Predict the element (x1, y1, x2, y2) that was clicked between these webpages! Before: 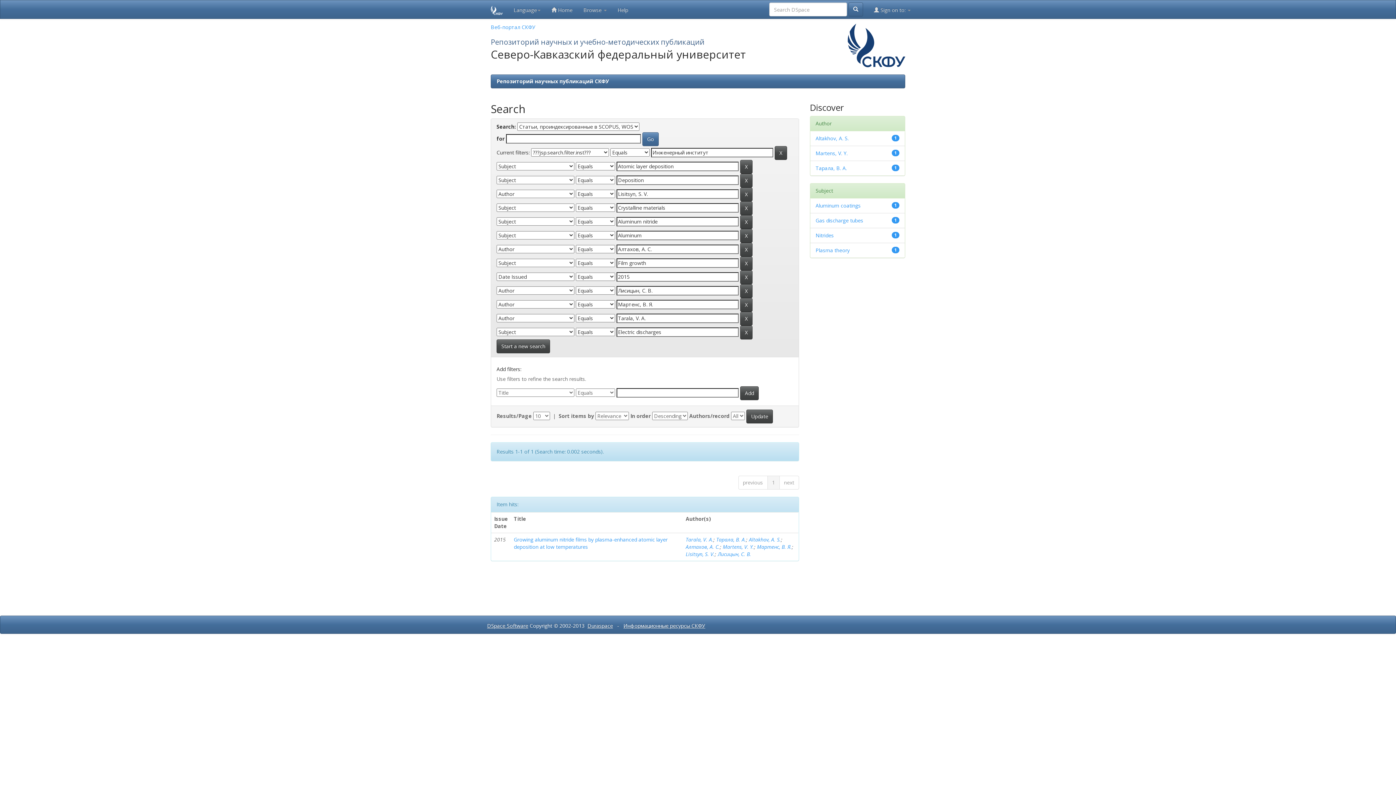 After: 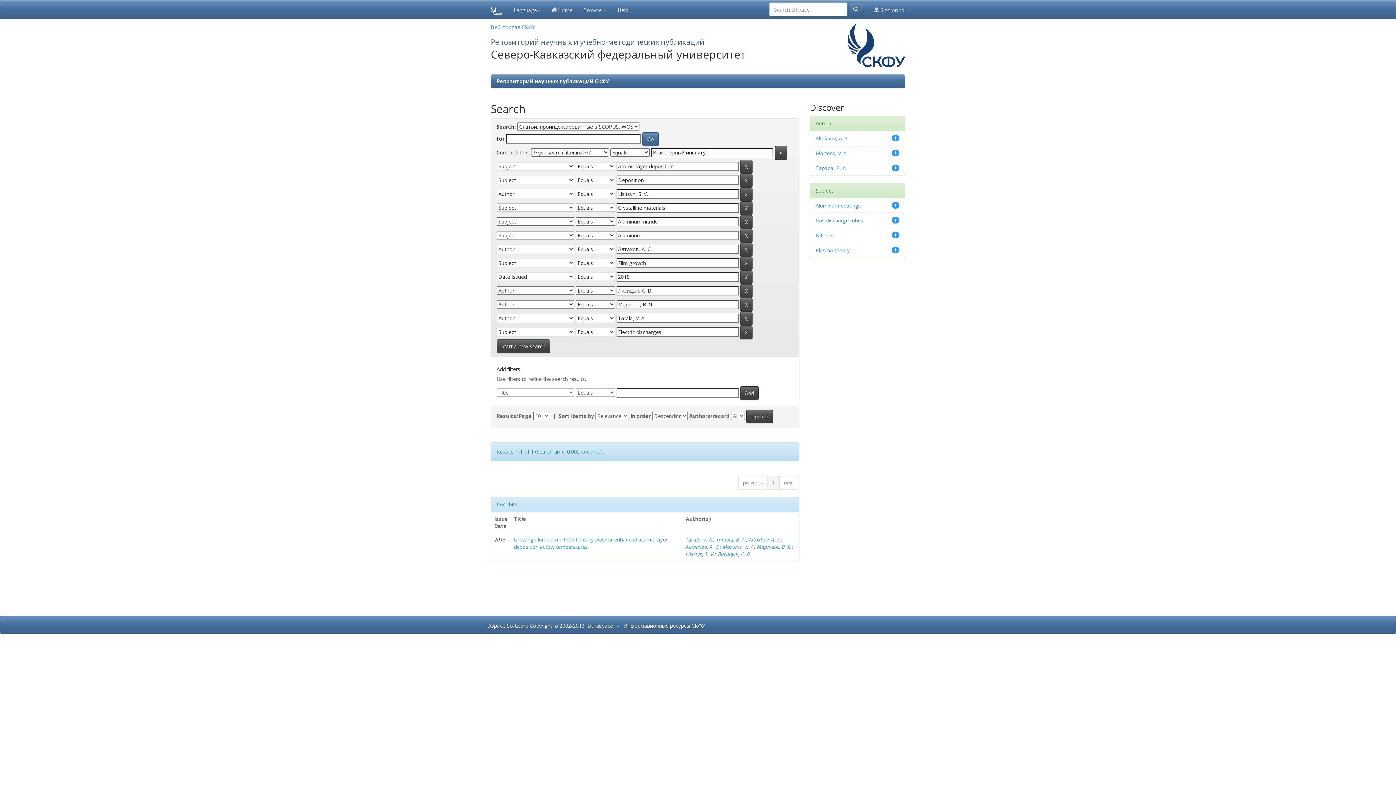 Action: bbox: (612, 0, 633, 18) label: Help